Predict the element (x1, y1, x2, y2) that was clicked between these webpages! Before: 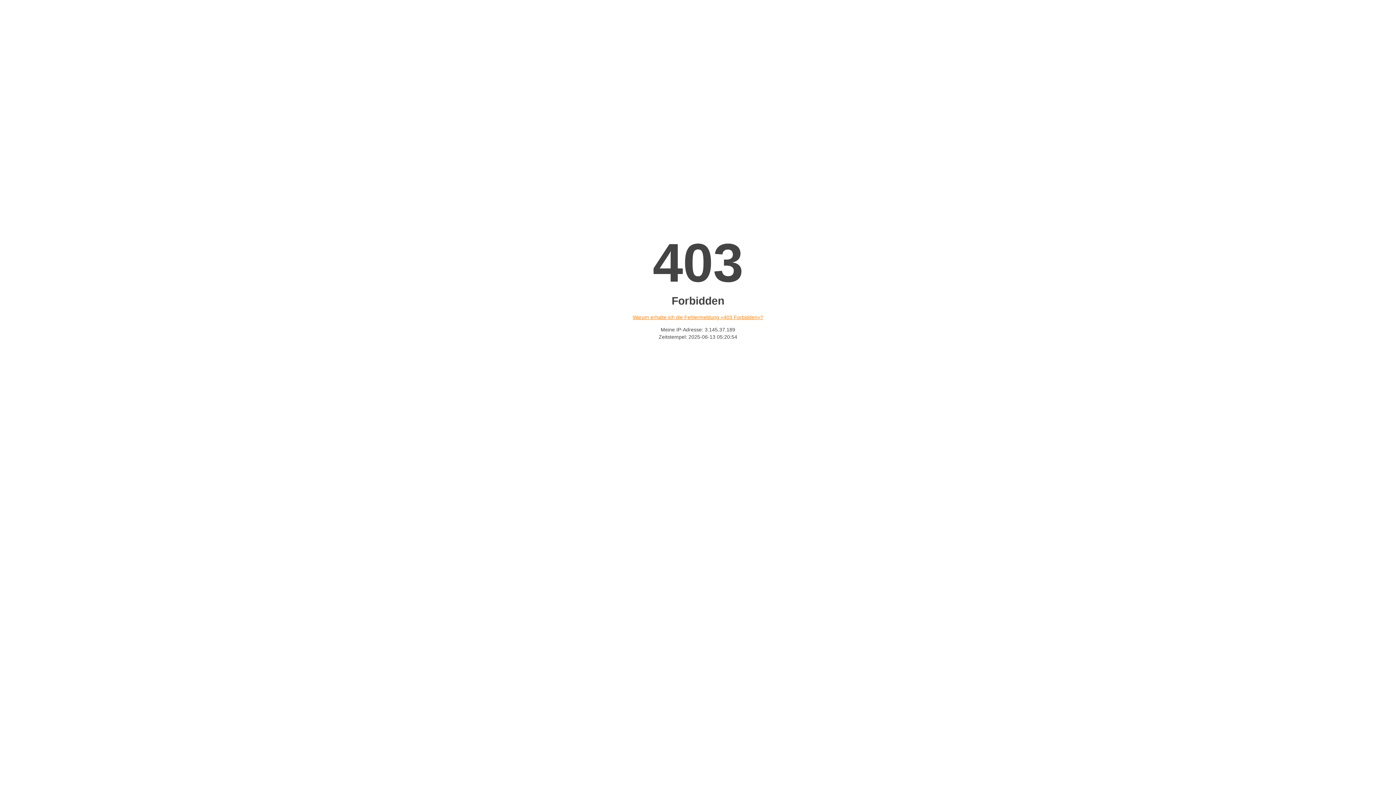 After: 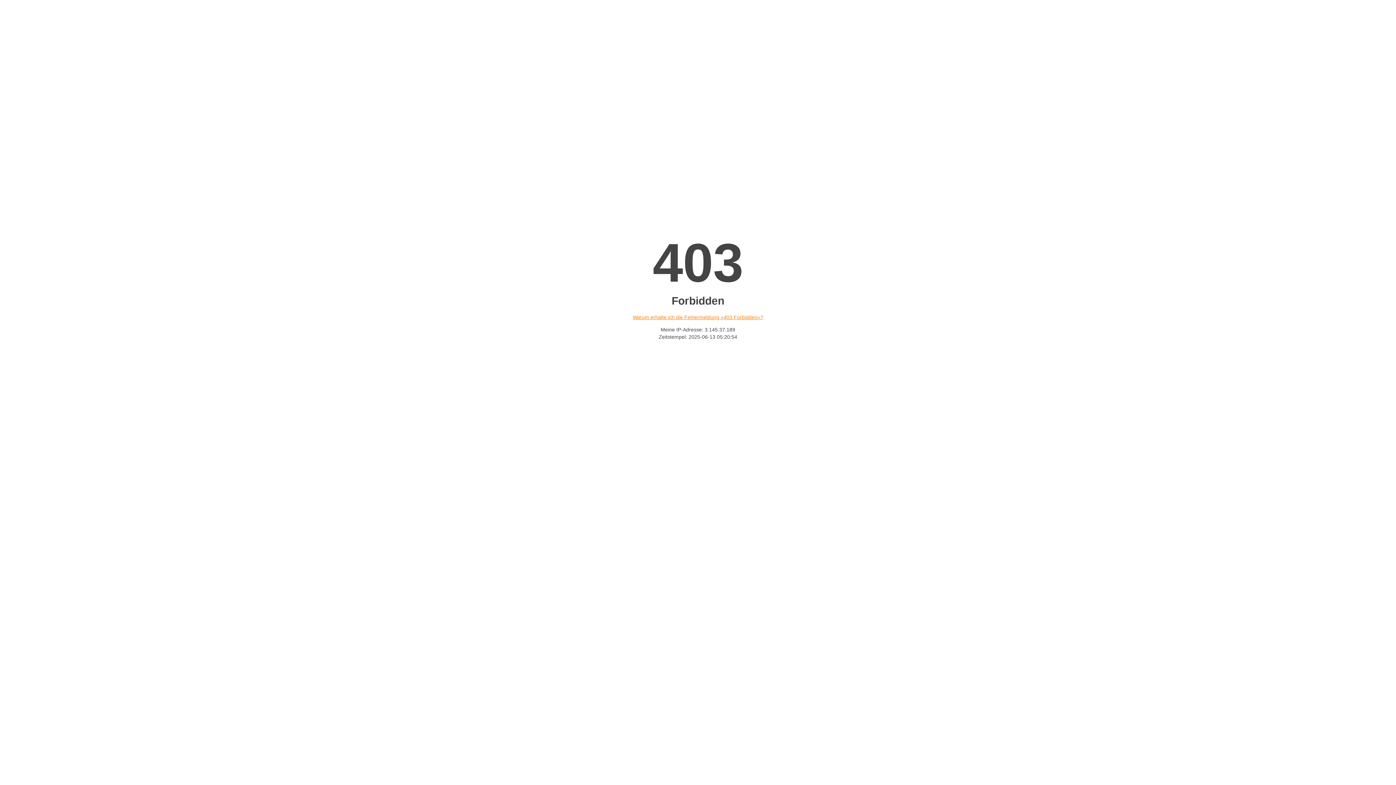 Action: label: Warum erhalte ich die Fehlermeldung «403 Forbidden»? bbox: (632, 314, 763, 320)